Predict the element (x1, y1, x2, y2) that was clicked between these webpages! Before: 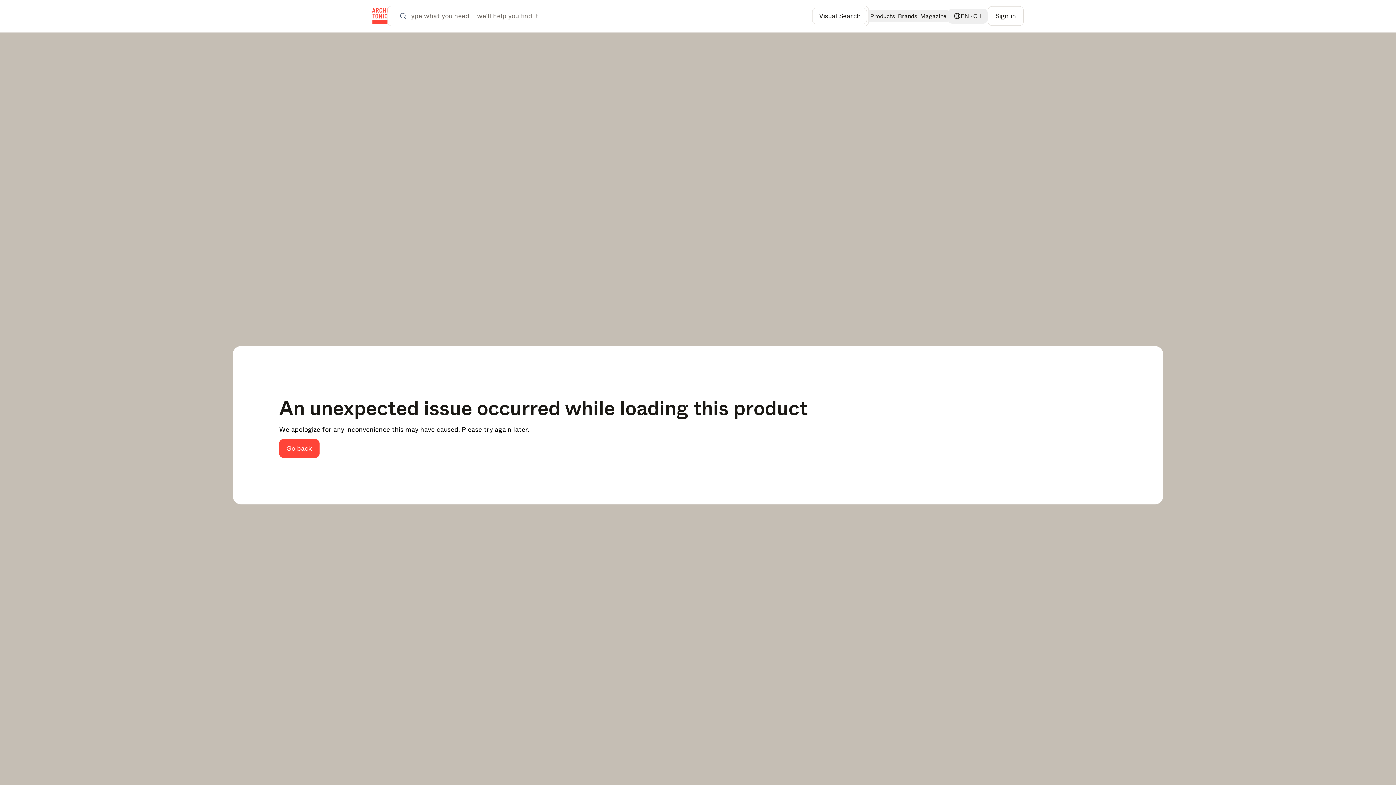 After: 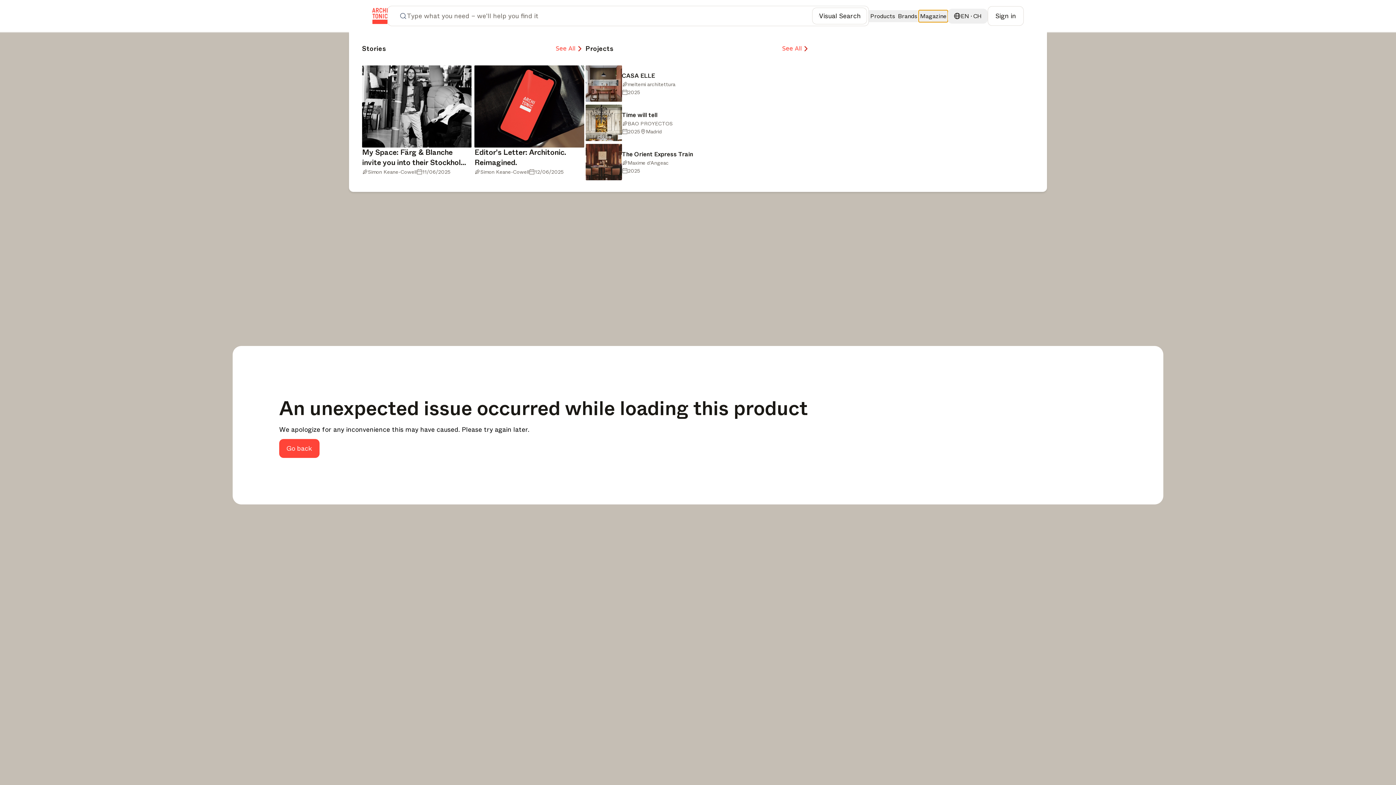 Action: label: Magazine bbox: (918, 10, 948, 22)